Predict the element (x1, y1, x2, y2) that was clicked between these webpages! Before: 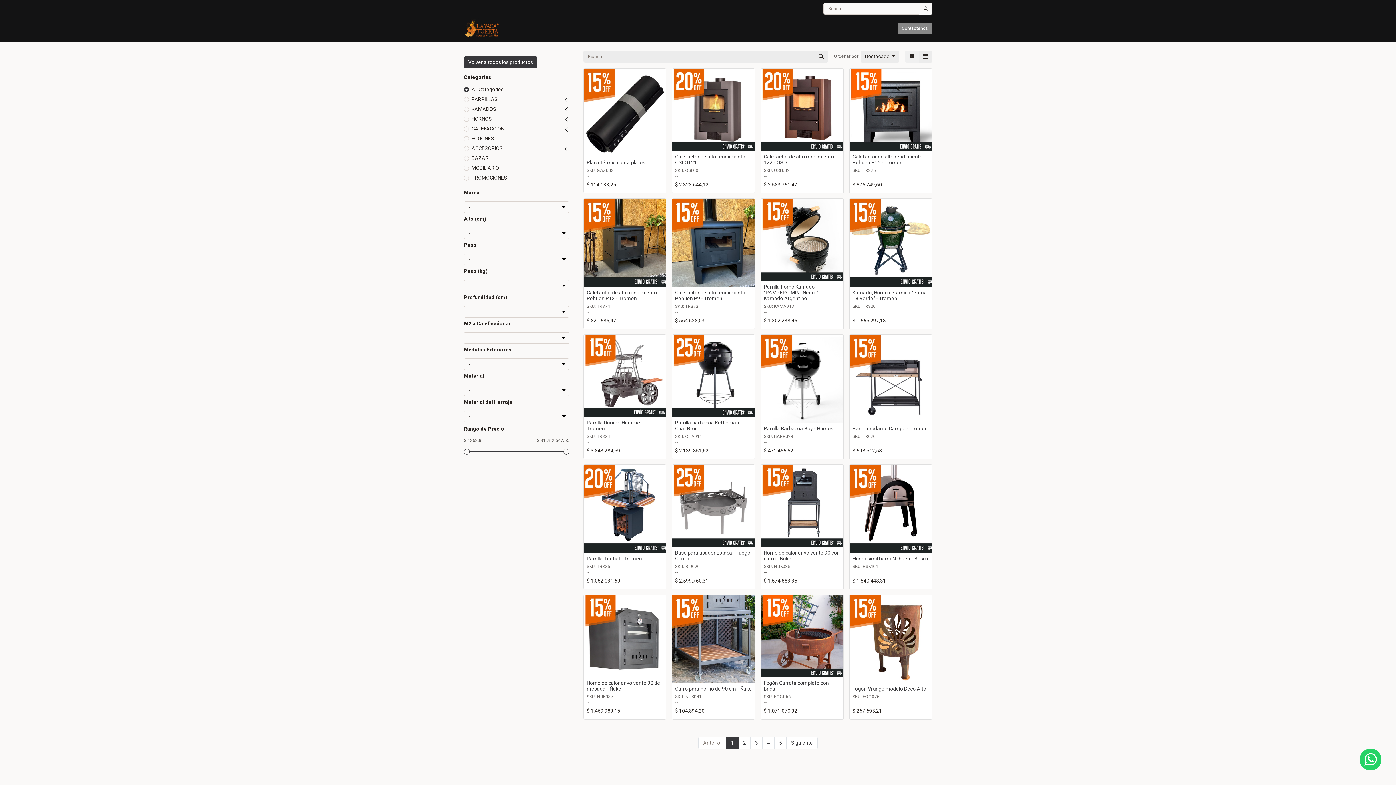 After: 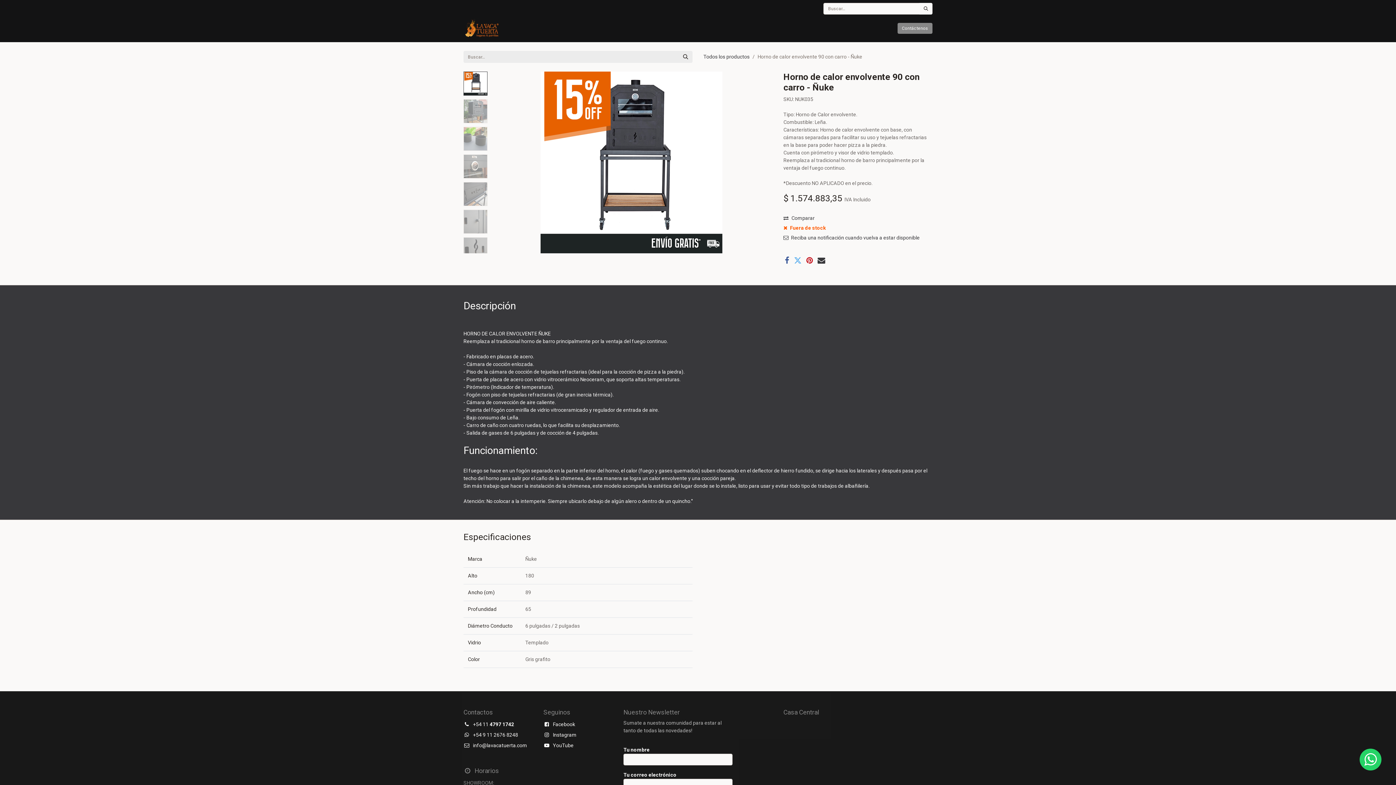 Action: bbox: (761, 464, 843, 547)